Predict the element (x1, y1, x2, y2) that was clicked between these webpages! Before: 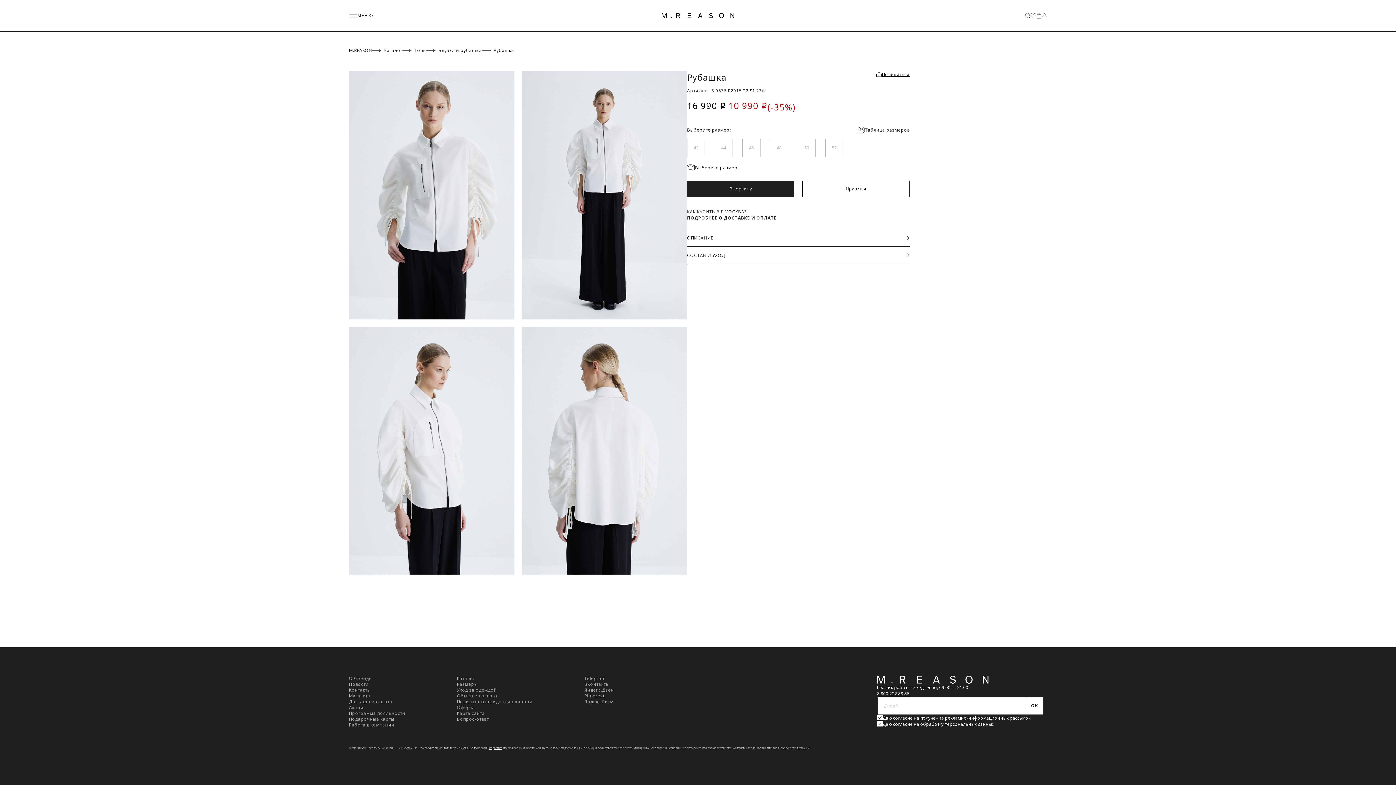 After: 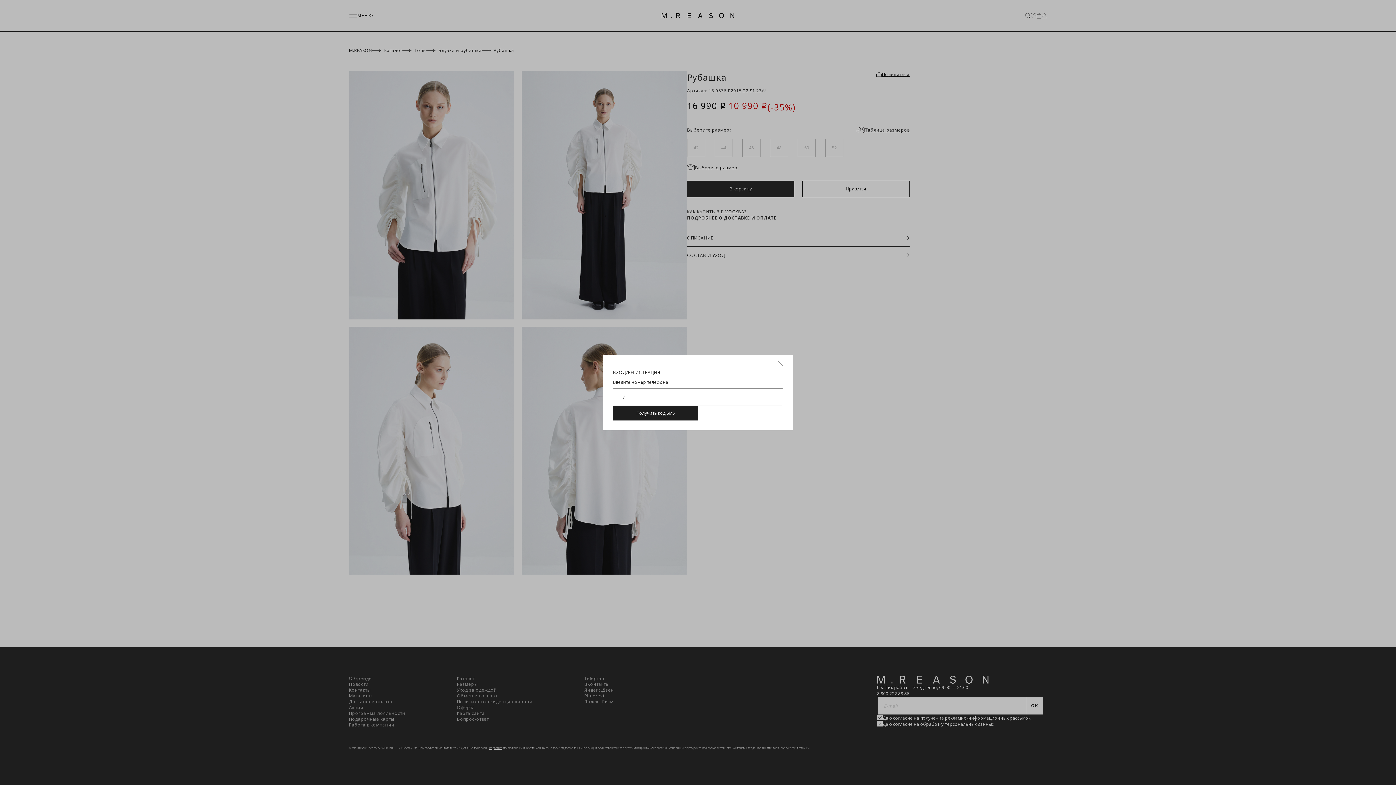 Action: bbox: (1041, 12, 1047, 18) label: Профиль